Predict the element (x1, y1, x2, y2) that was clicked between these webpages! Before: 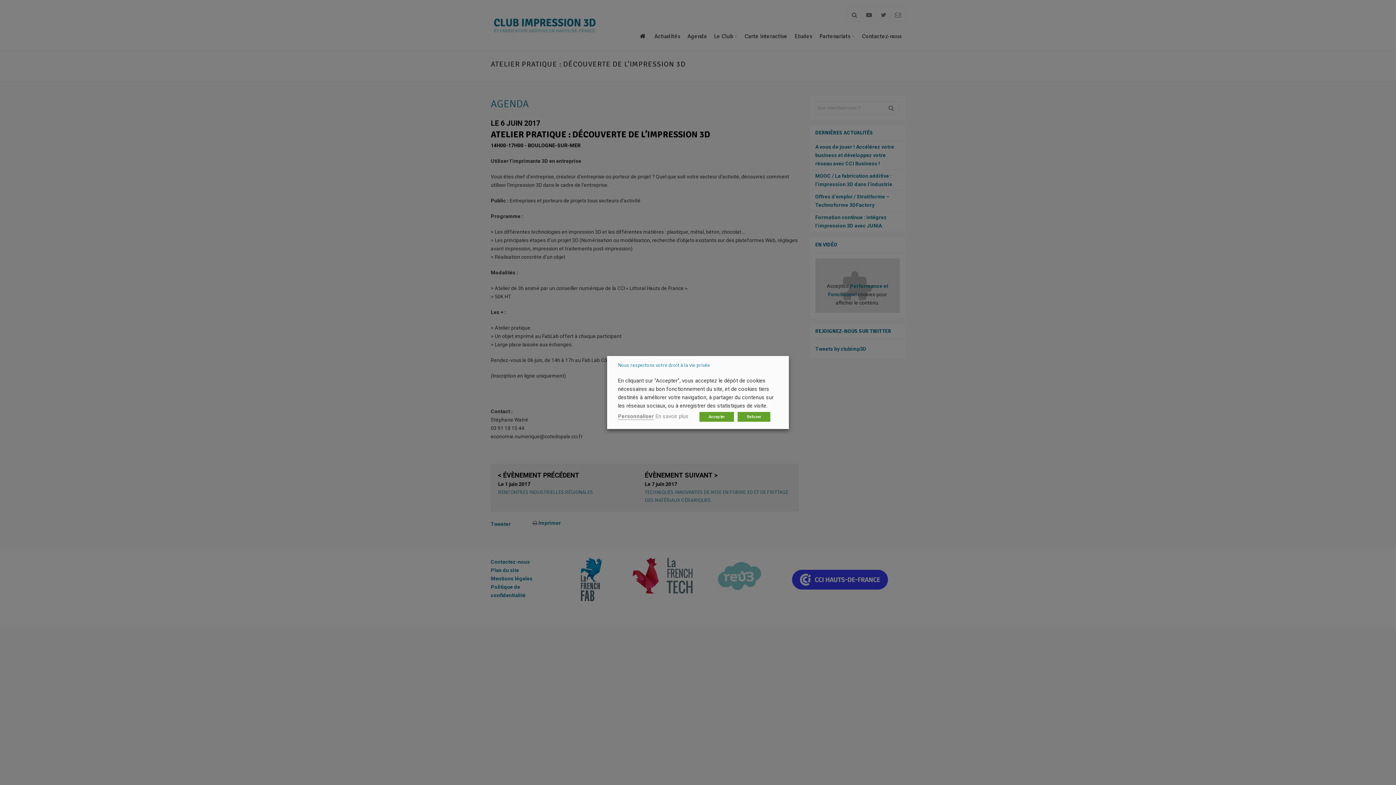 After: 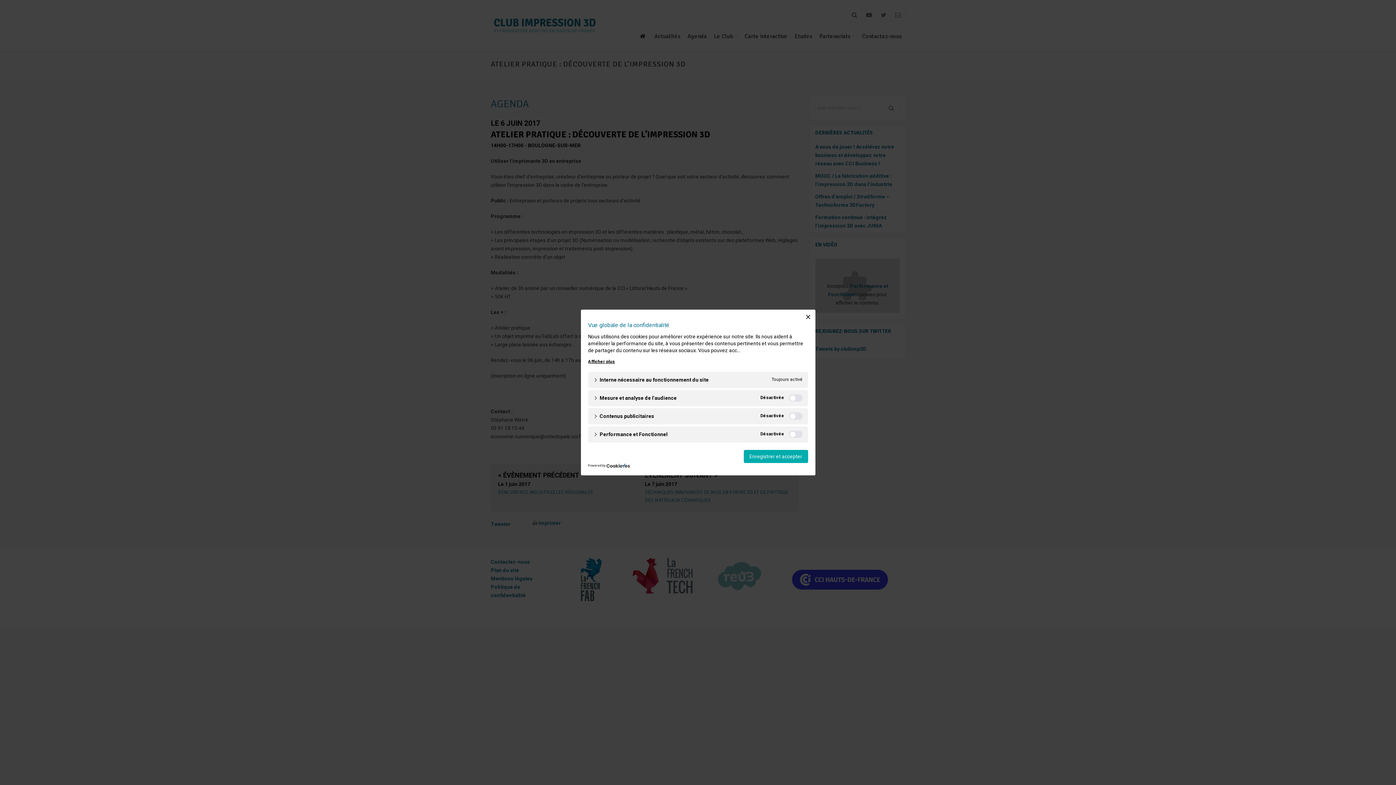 Action: bbox: (618, 413, 654, 420) label: Personnaliser